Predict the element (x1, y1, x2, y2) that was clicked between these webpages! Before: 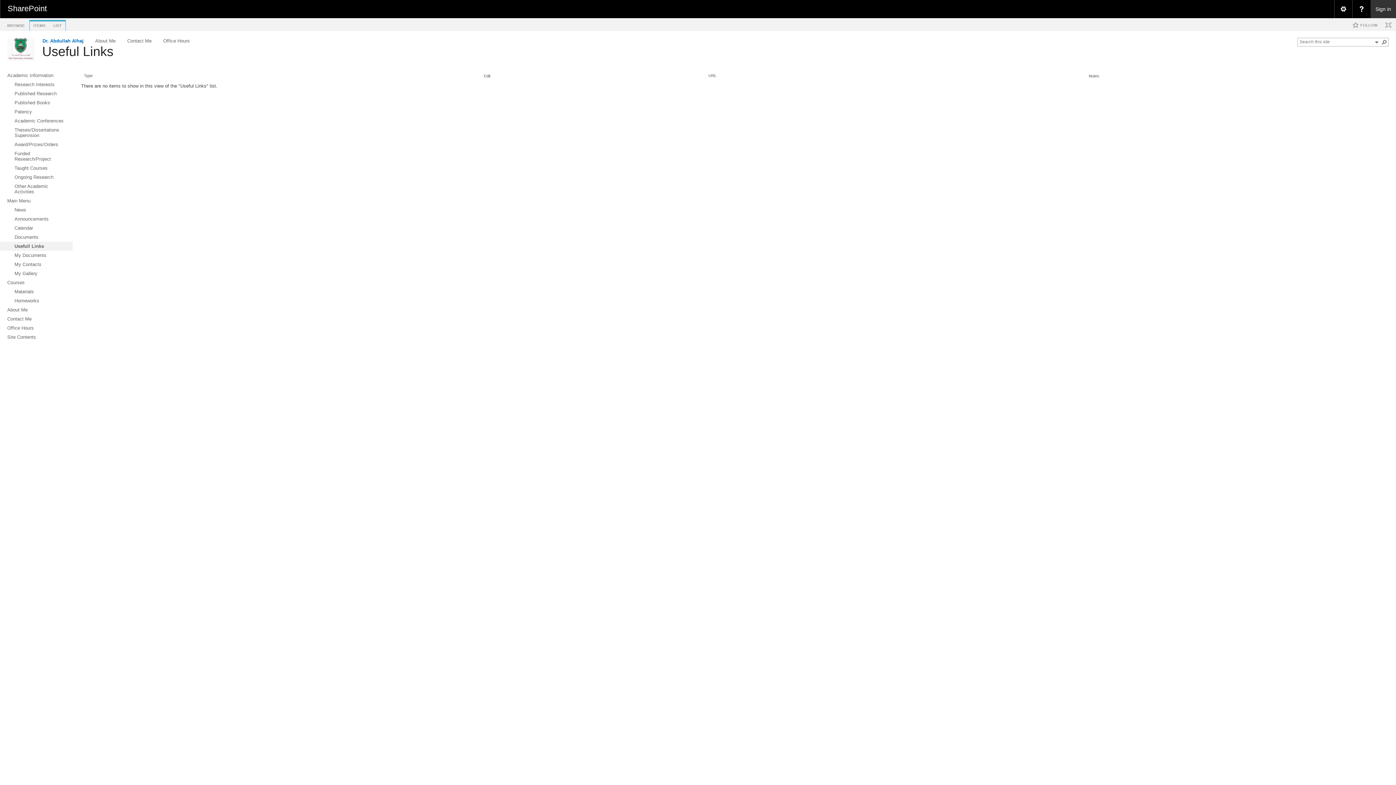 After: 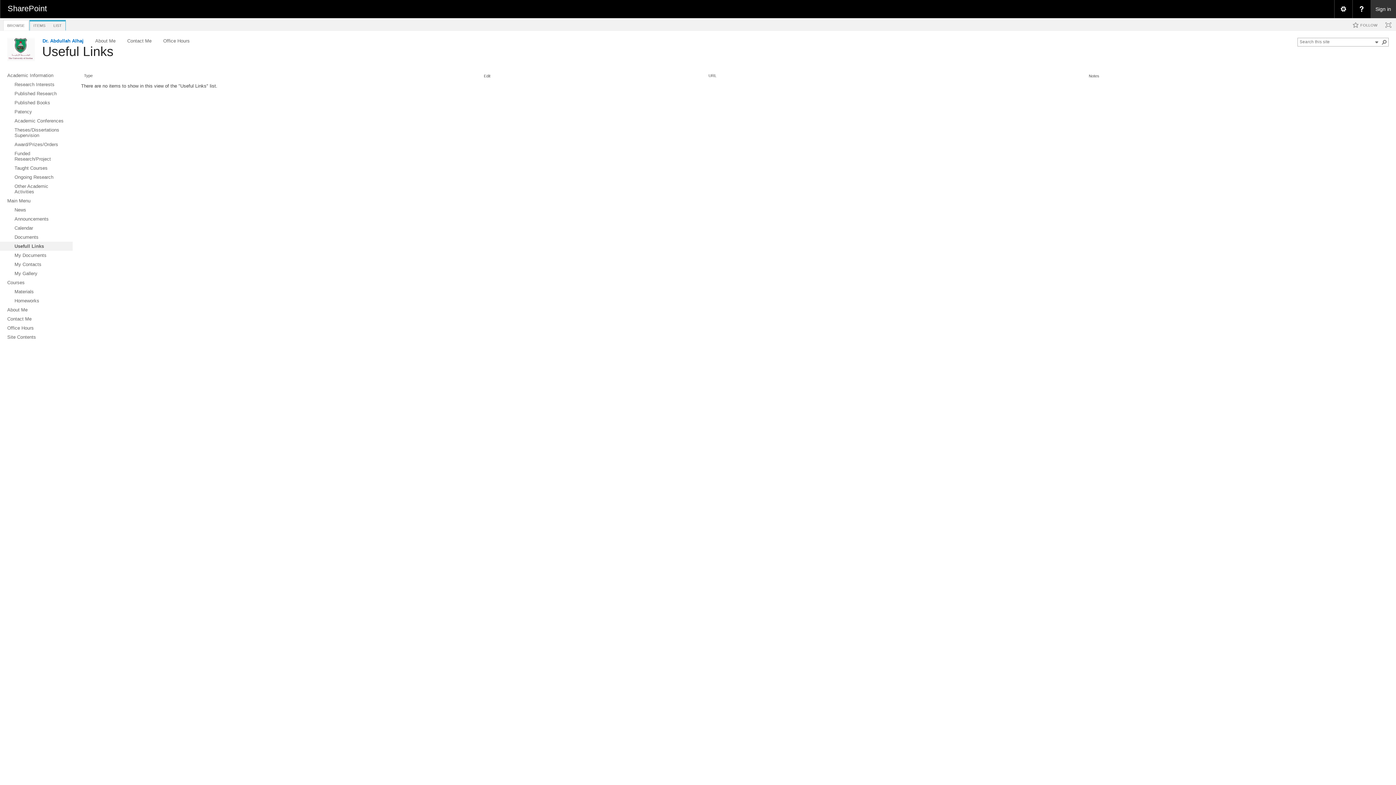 Action: bbox: (3, 20, 28, 30) label: BROWSE
Tab 1 of 3.